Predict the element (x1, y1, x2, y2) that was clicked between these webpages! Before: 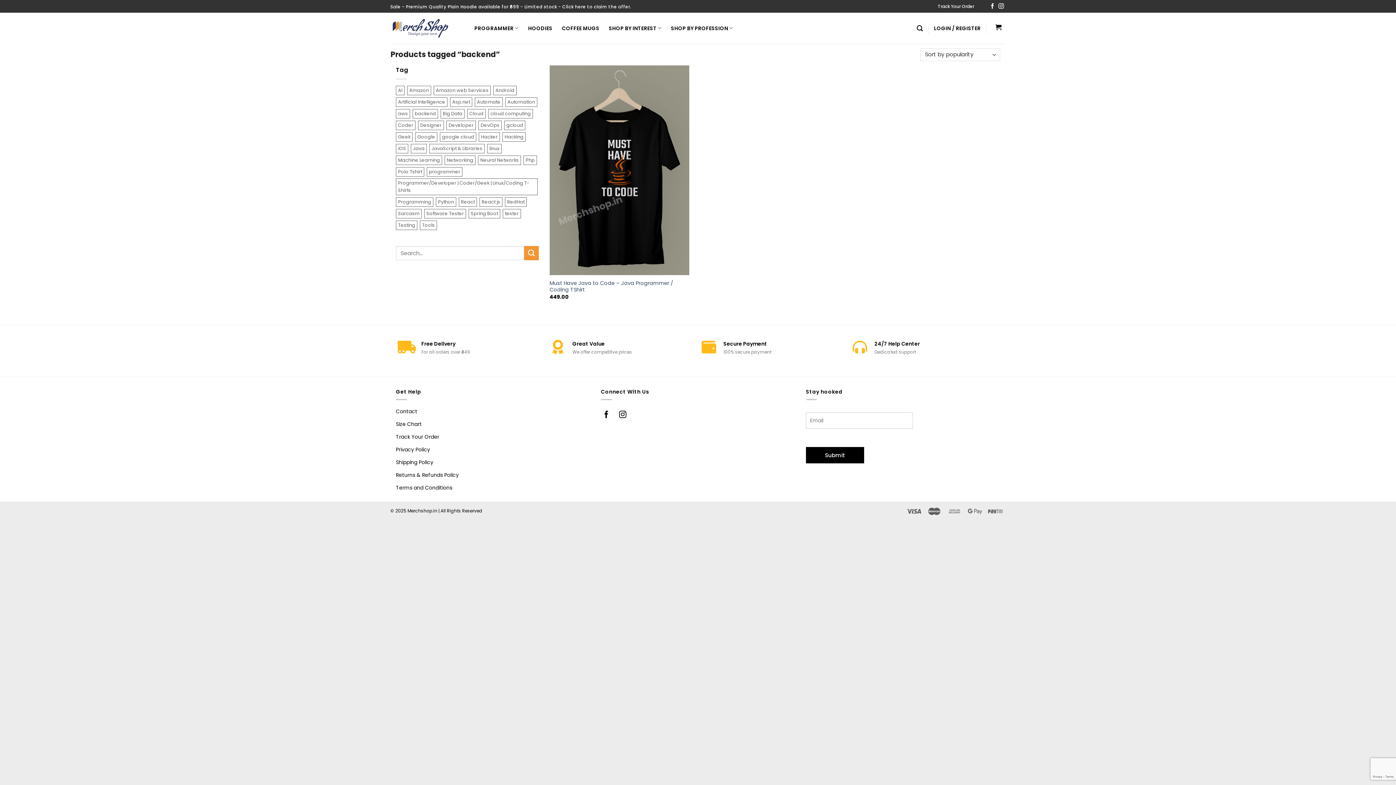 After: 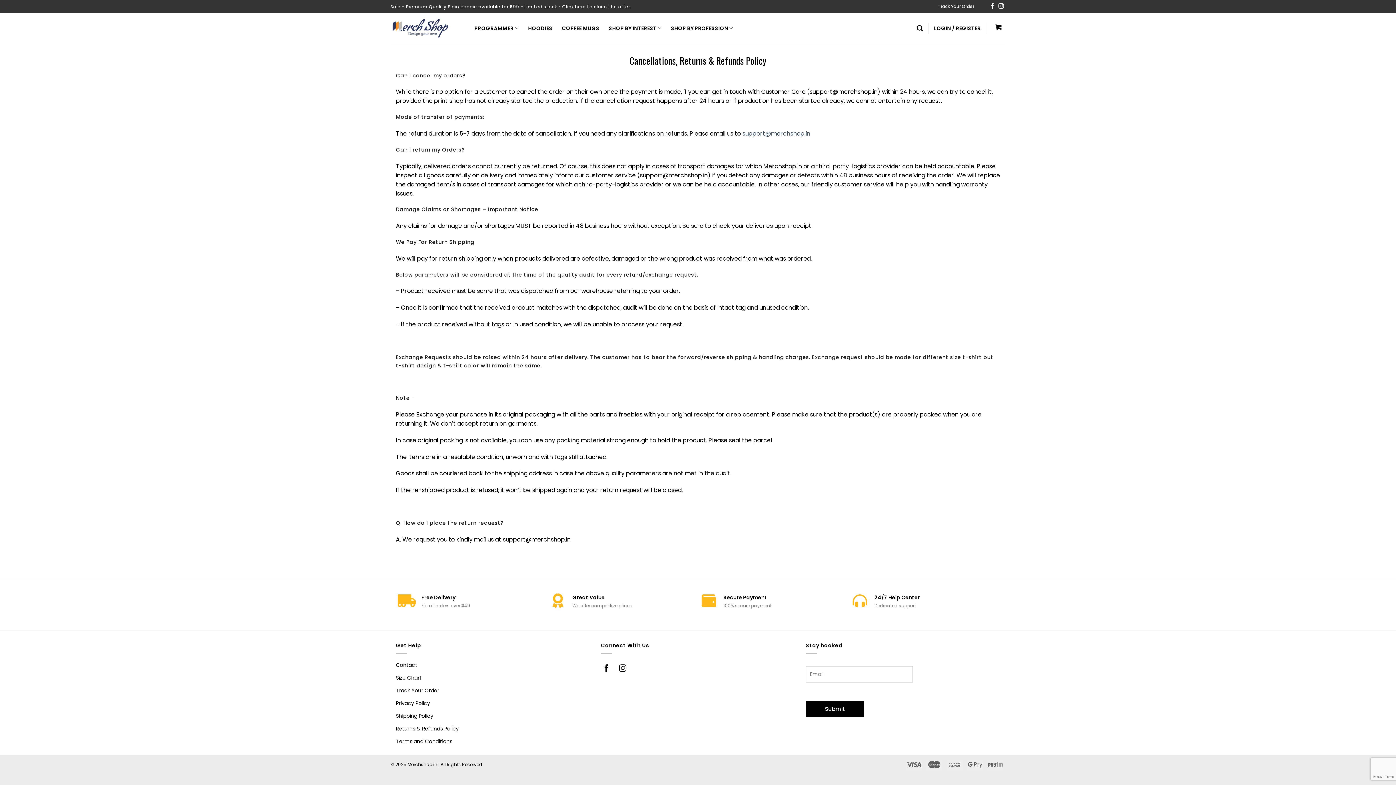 Action: label: Returns & Refunds Policy bbox: (396, 469, 458, 481)